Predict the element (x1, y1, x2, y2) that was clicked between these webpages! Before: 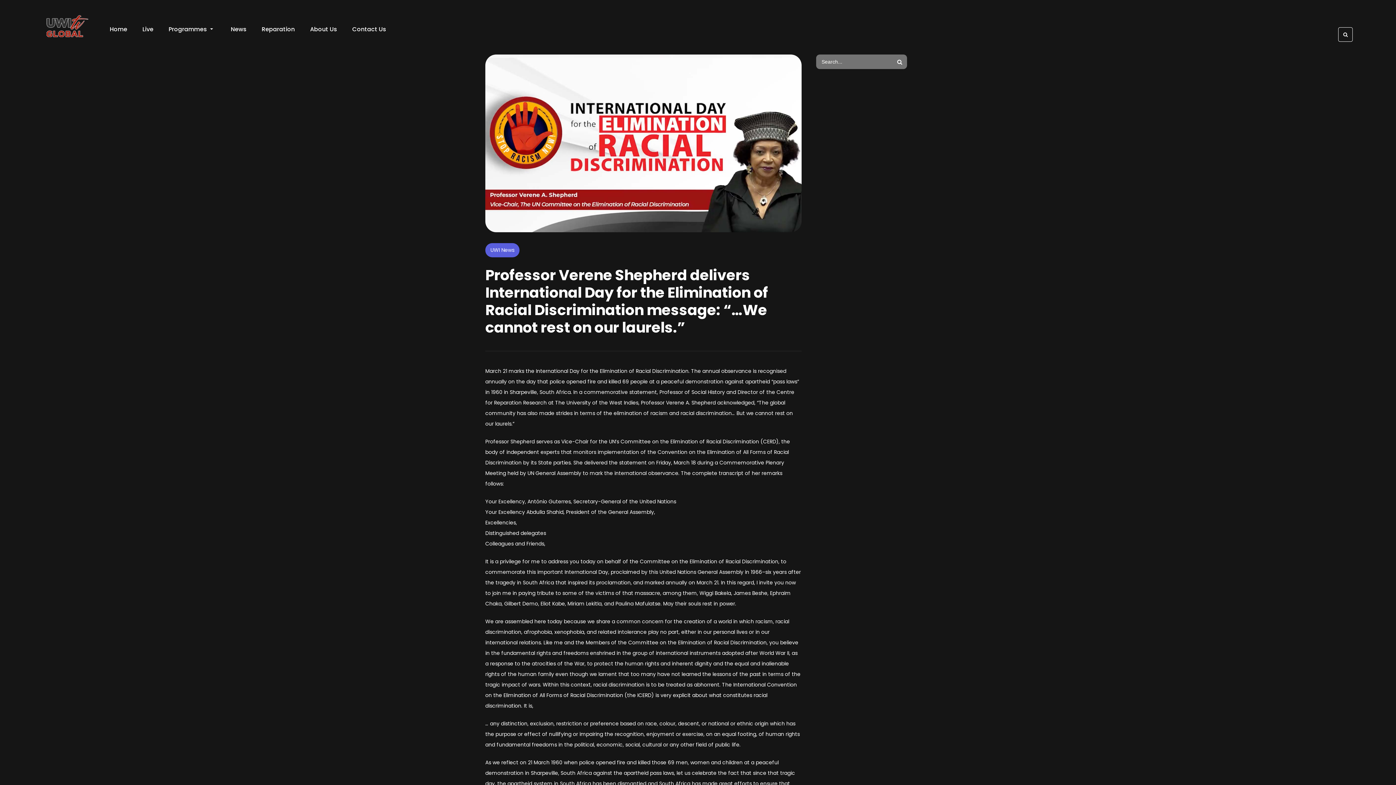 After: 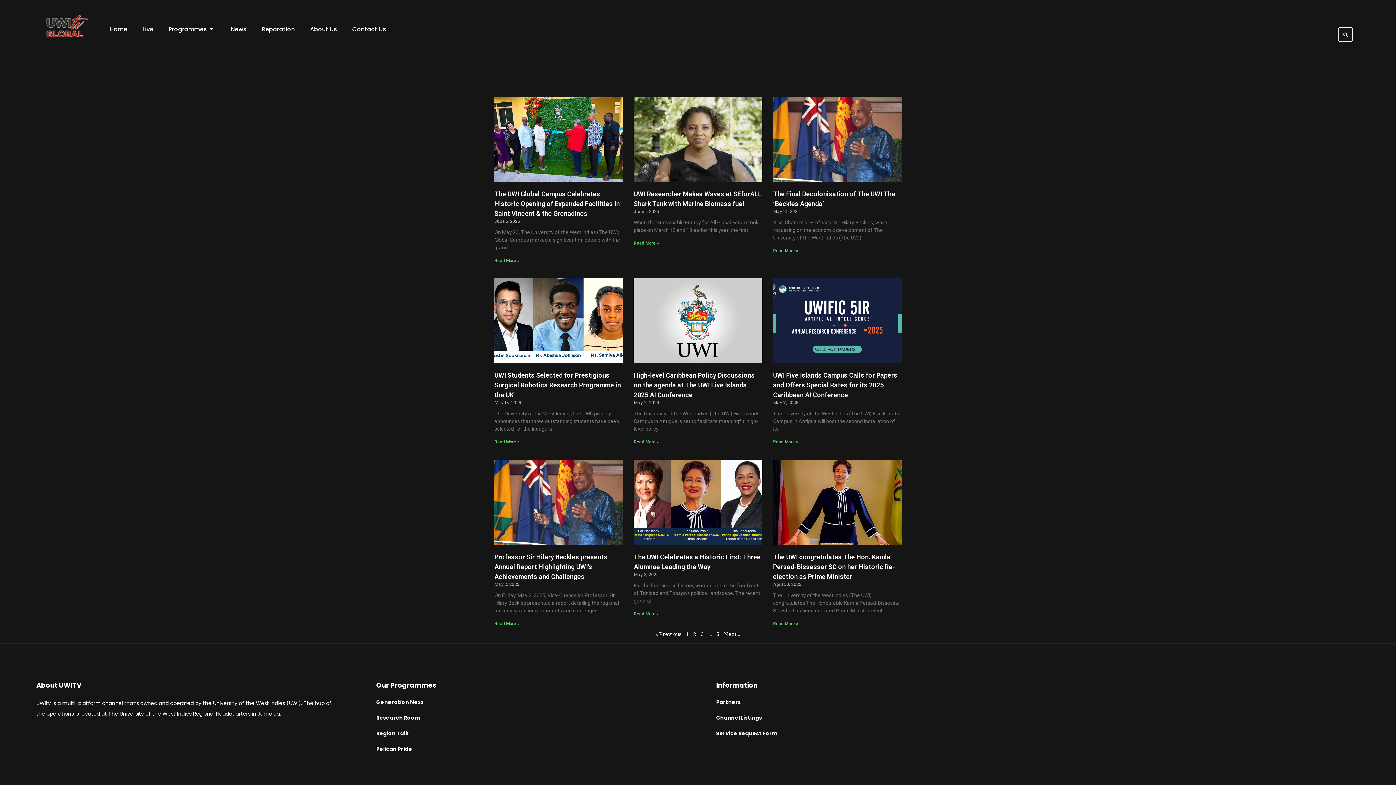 Action: label: News bbox: (230, 24, 246, 33)